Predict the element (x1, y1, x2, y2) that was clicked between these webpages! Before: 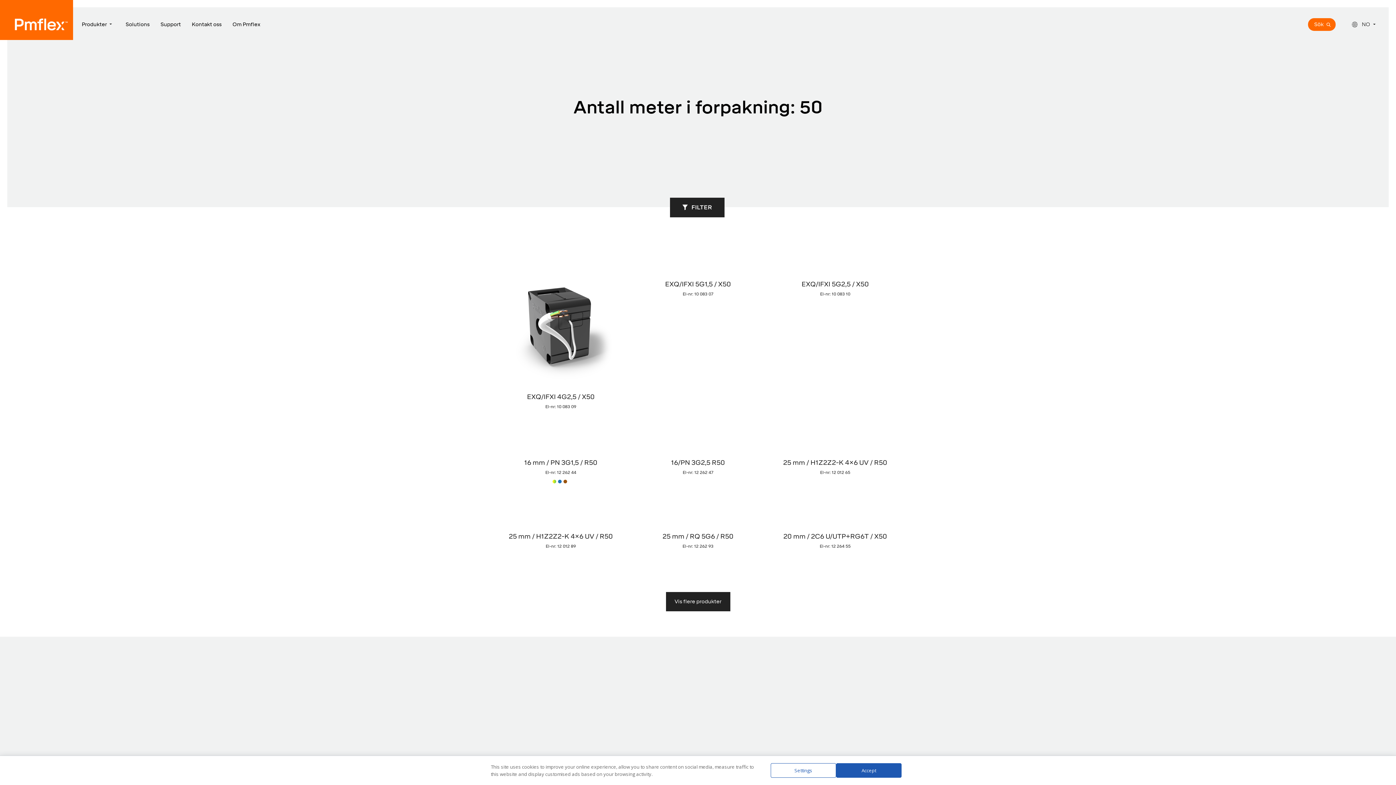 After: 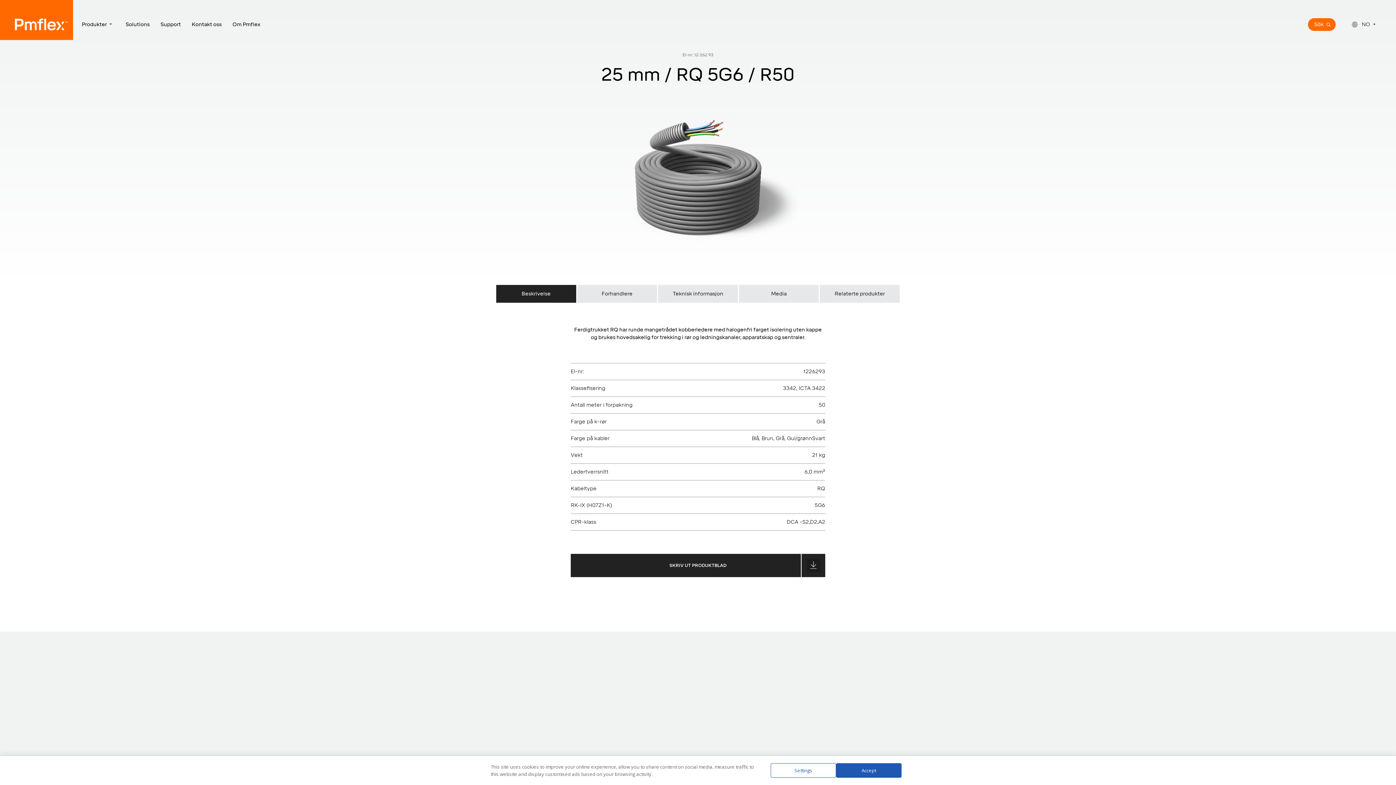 Action: bbox: (633, 509, 762, 575) label: 25 mm / RQ 5G6 / R50
El-nr: 12 262 93